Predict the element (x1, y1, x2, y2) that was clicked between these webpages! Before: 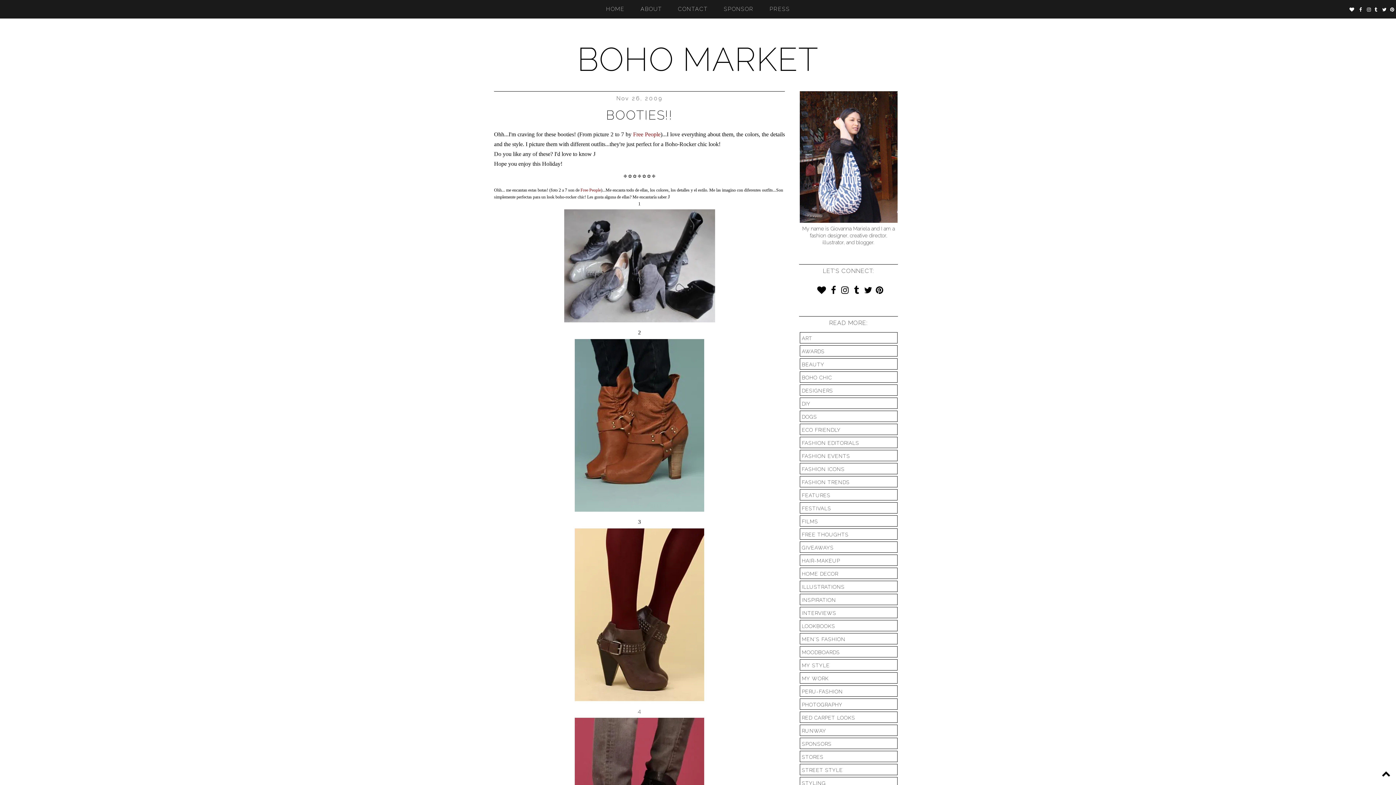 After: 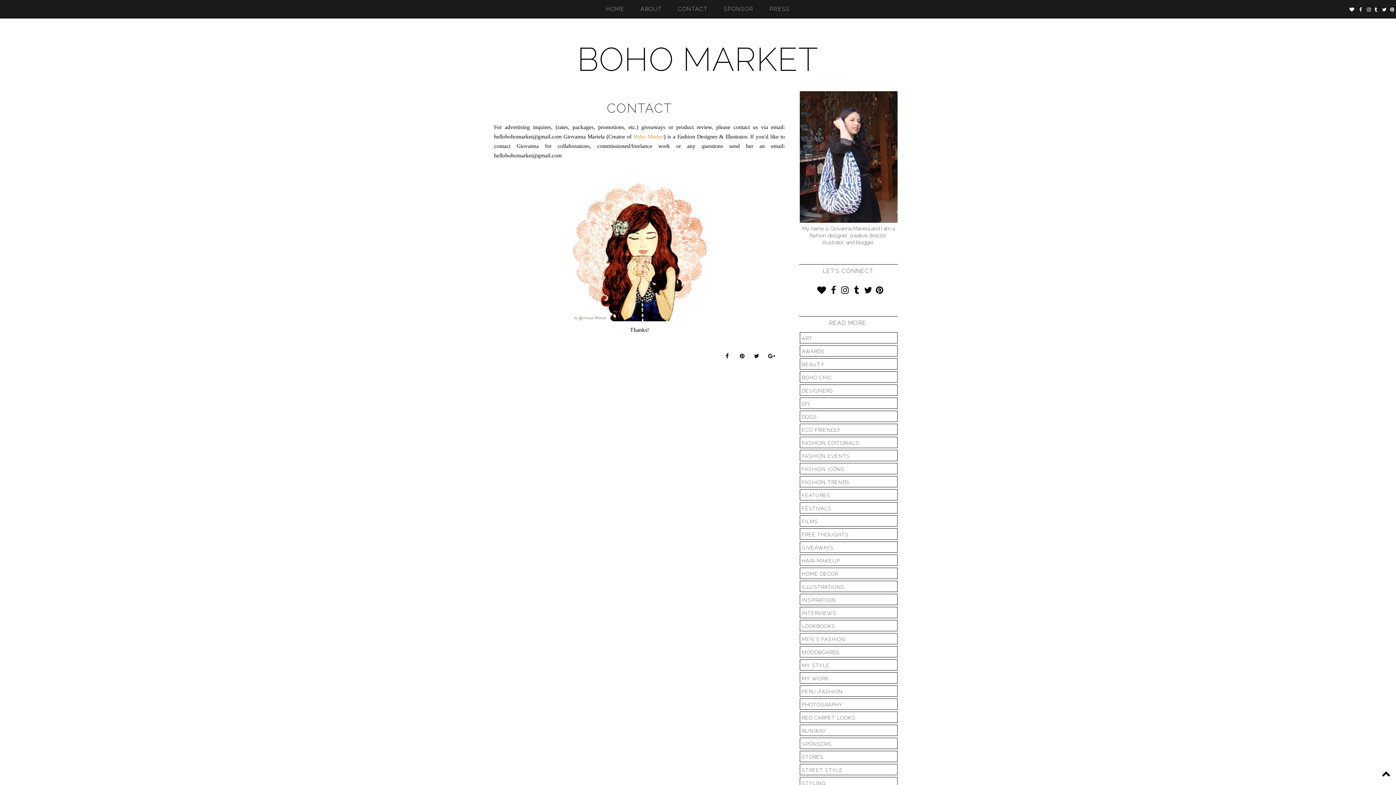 Action: bbox: (670, 0, 715, 18) label: CONTACT